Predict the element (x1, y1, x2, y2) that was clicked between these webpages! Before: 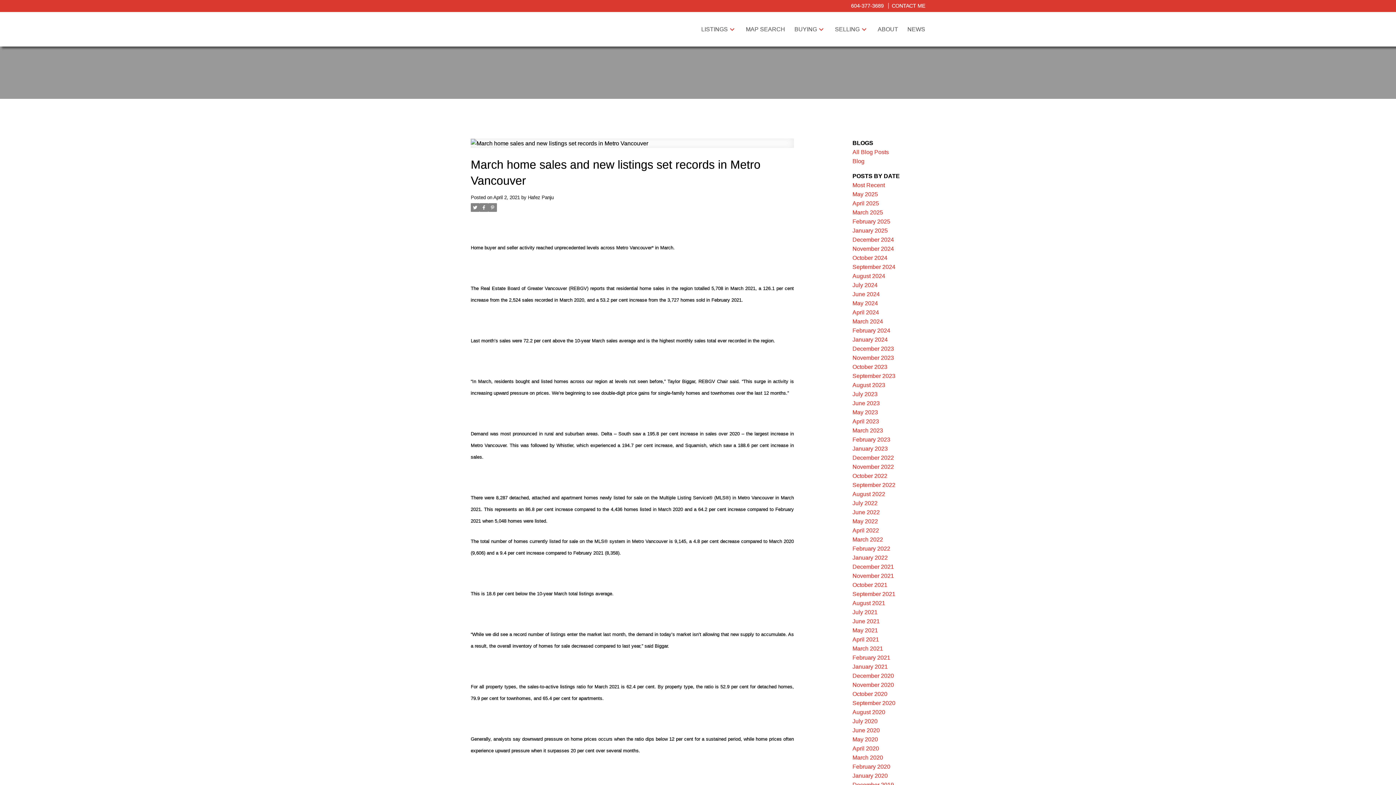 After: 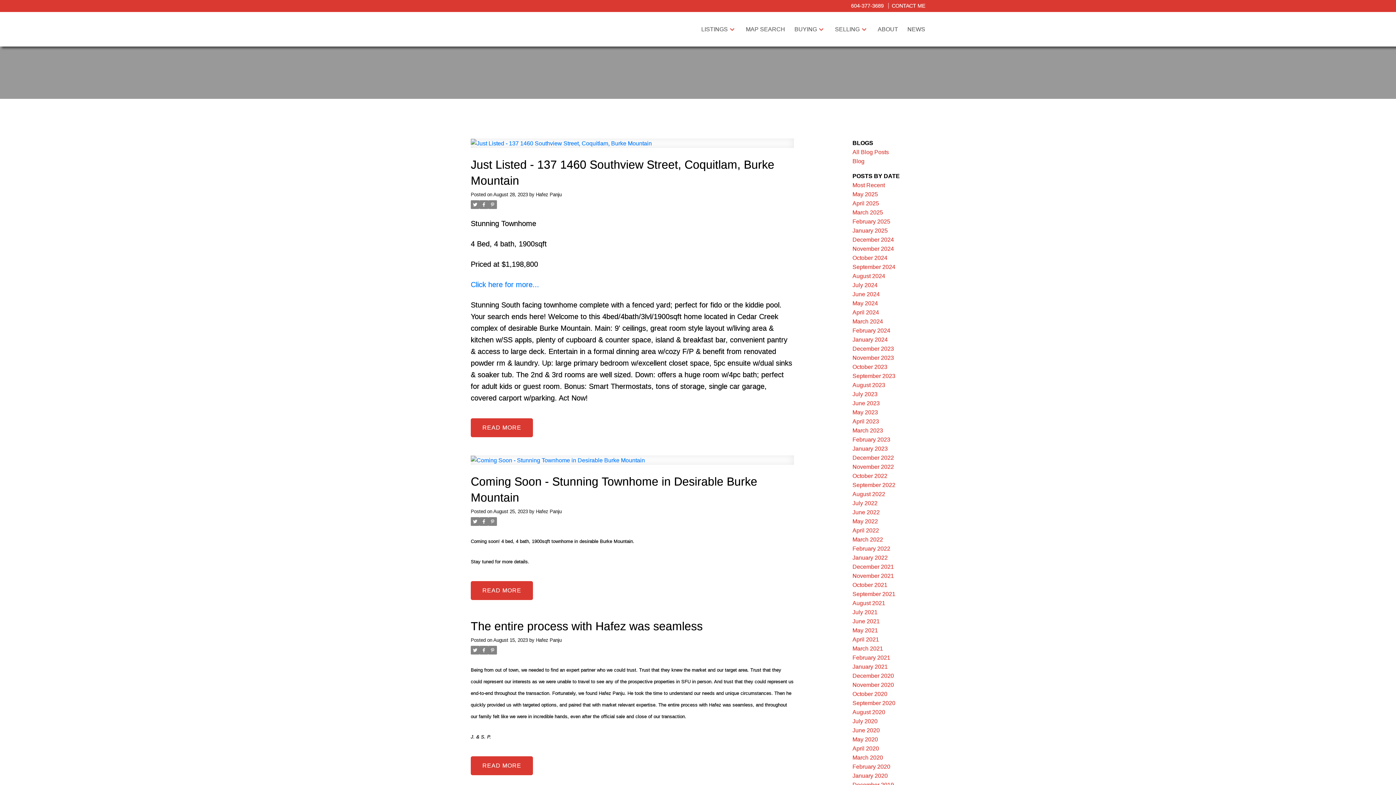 Action: label: August 2023 bbox: (852, 382, 885, 388)